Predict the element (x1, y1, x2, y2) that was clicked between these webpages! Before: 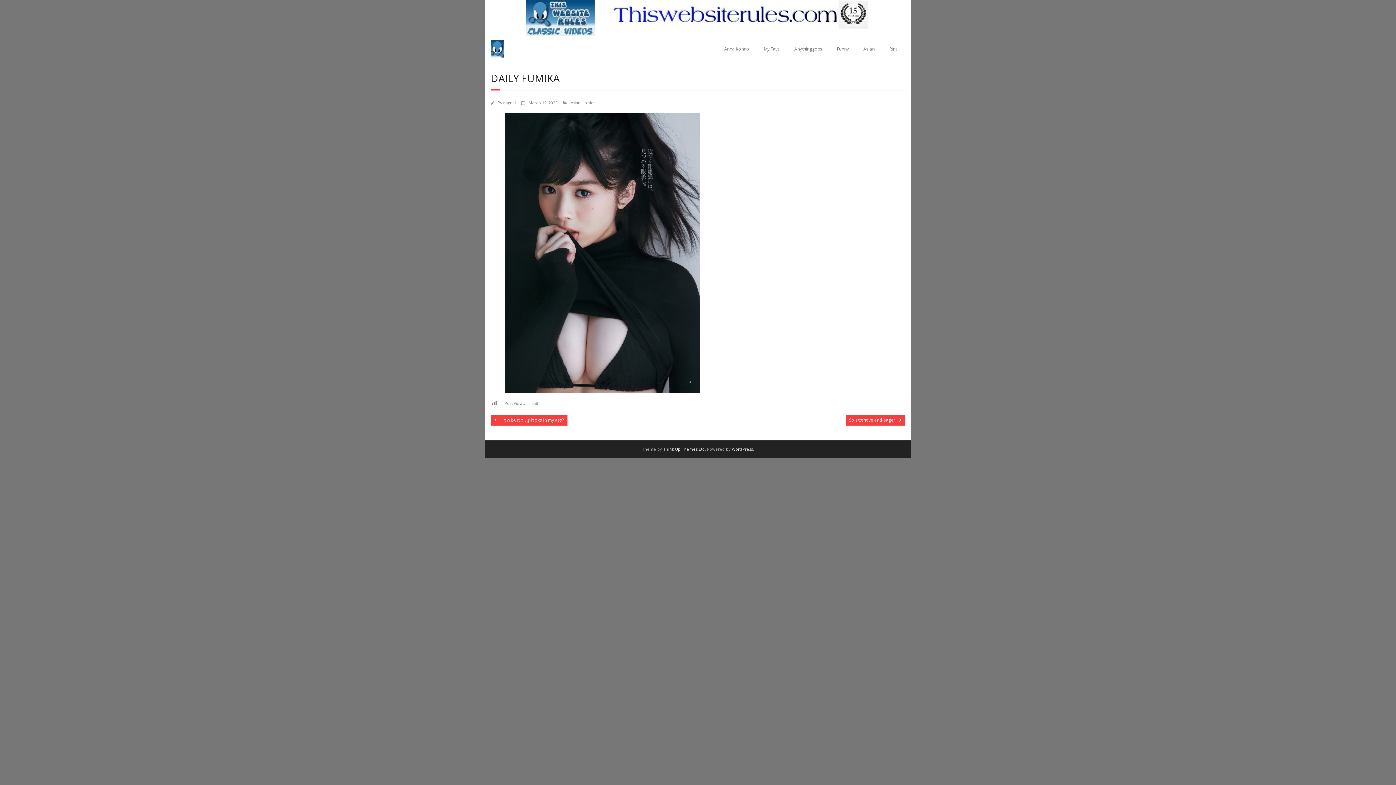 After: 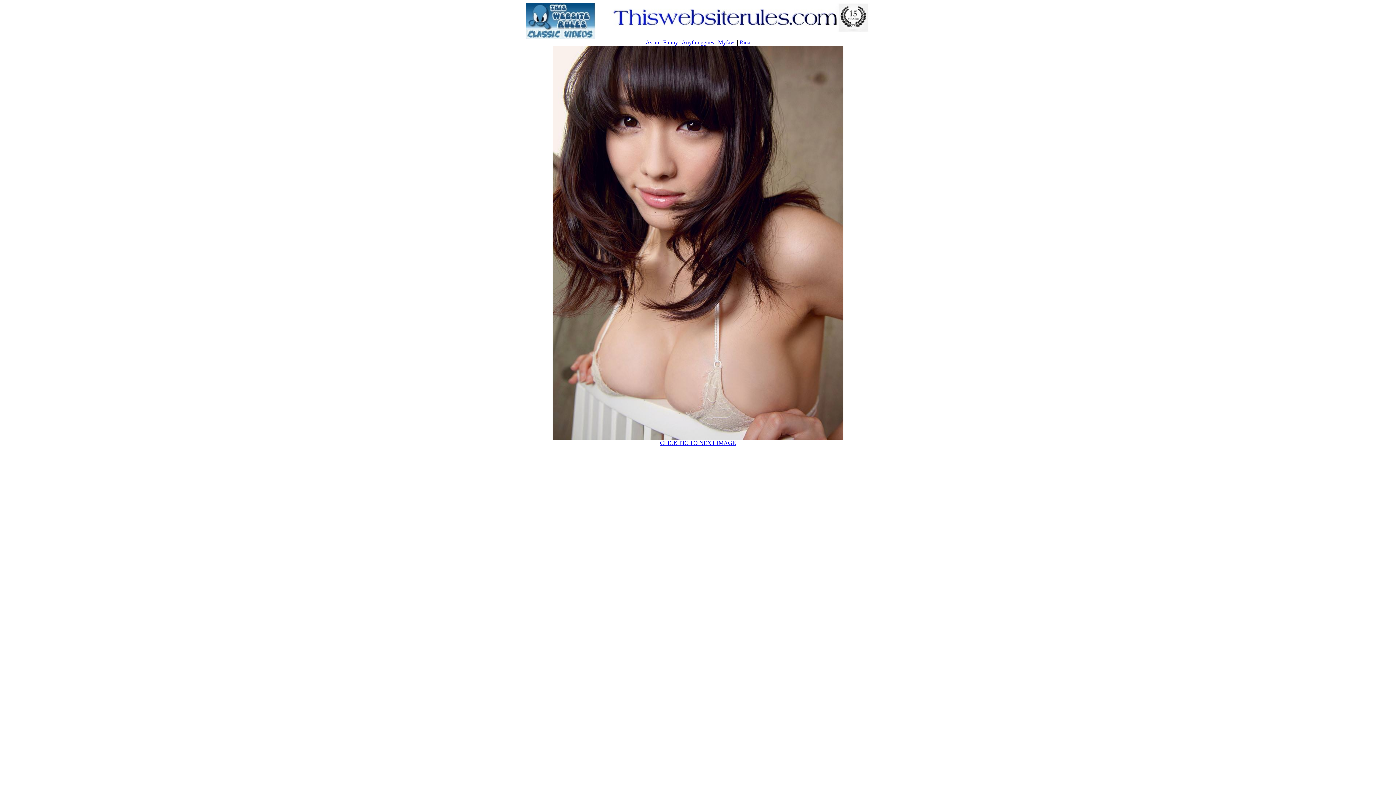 Action: label: Anna Konno bbox: (717, 36, 756, 61)